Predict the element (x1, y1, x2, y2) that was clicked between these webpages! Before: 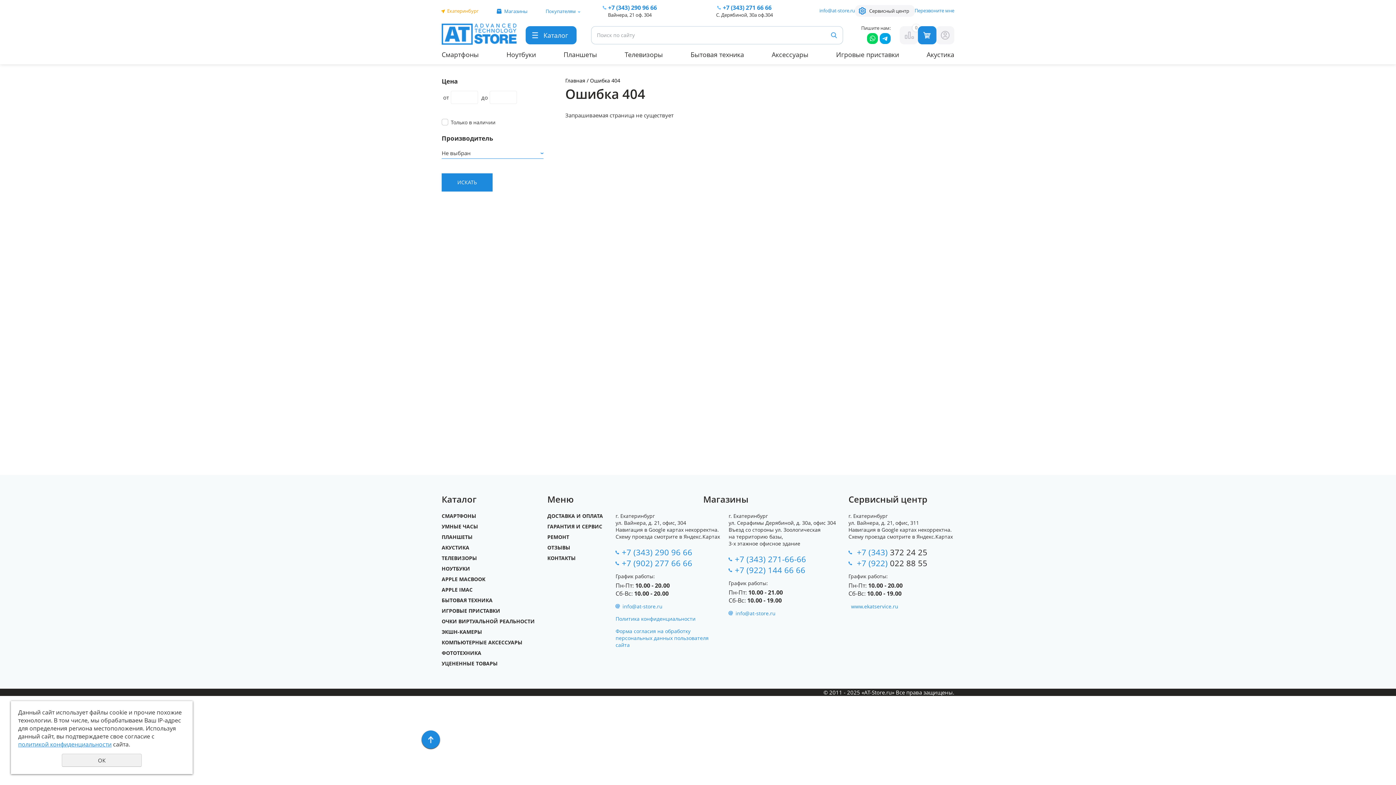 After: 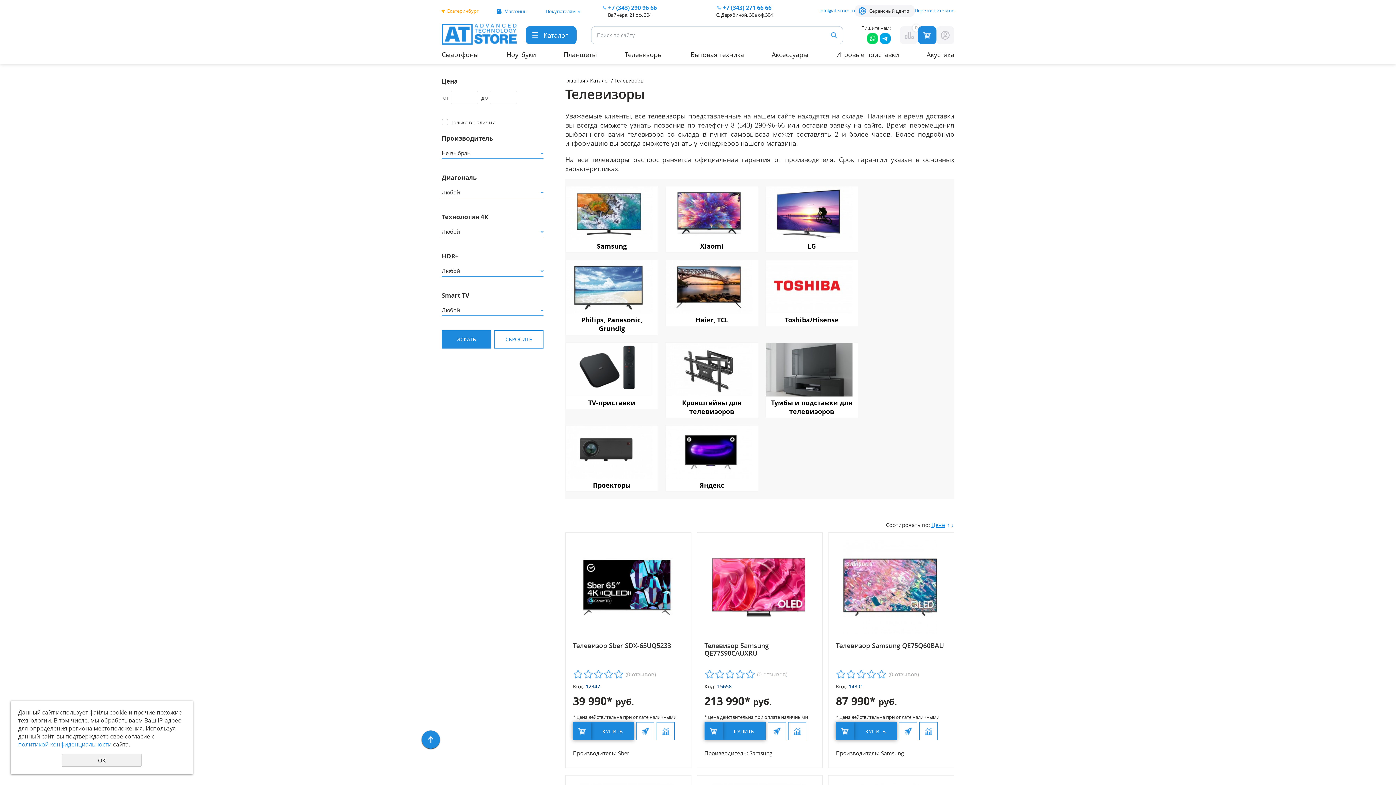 Action: label: Телевизоры bbox: (624, 50, 663, 58)